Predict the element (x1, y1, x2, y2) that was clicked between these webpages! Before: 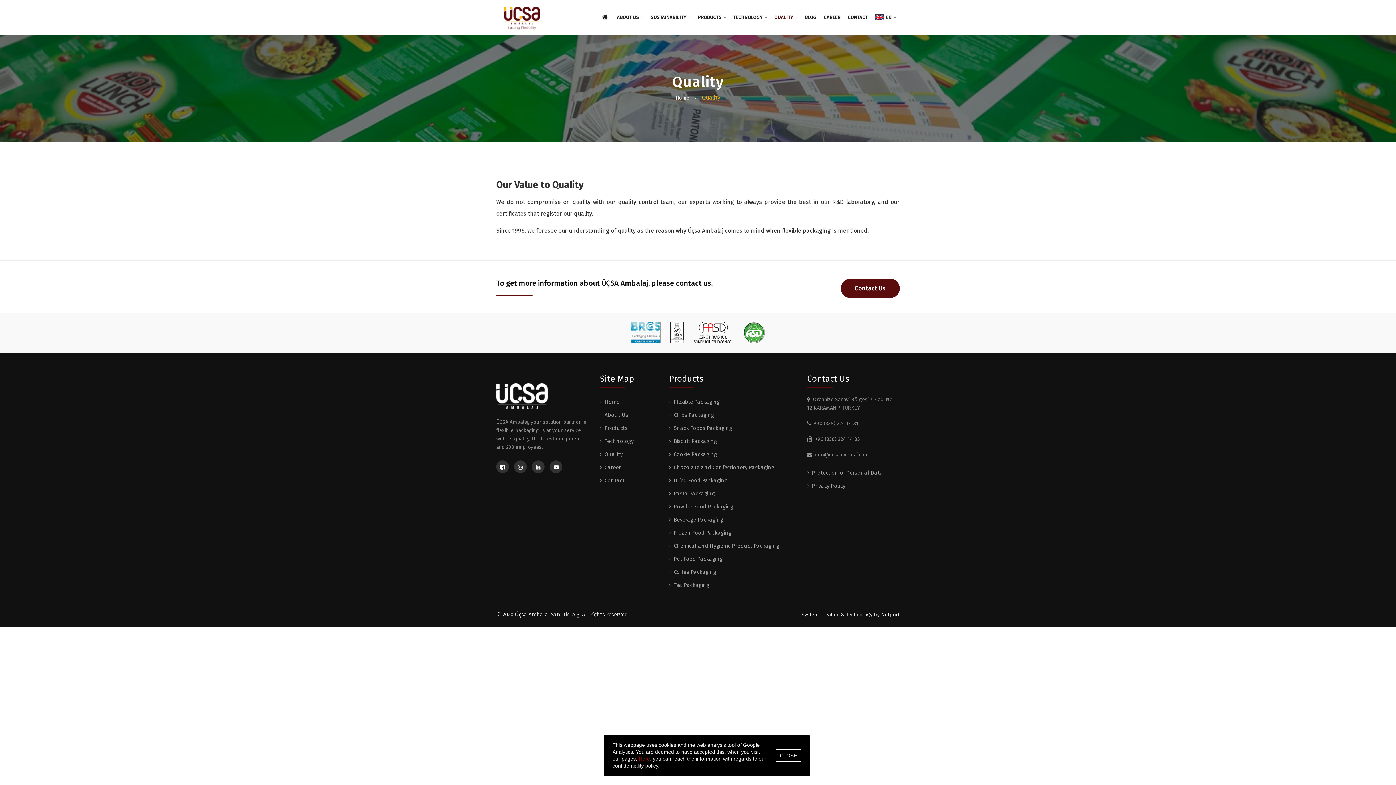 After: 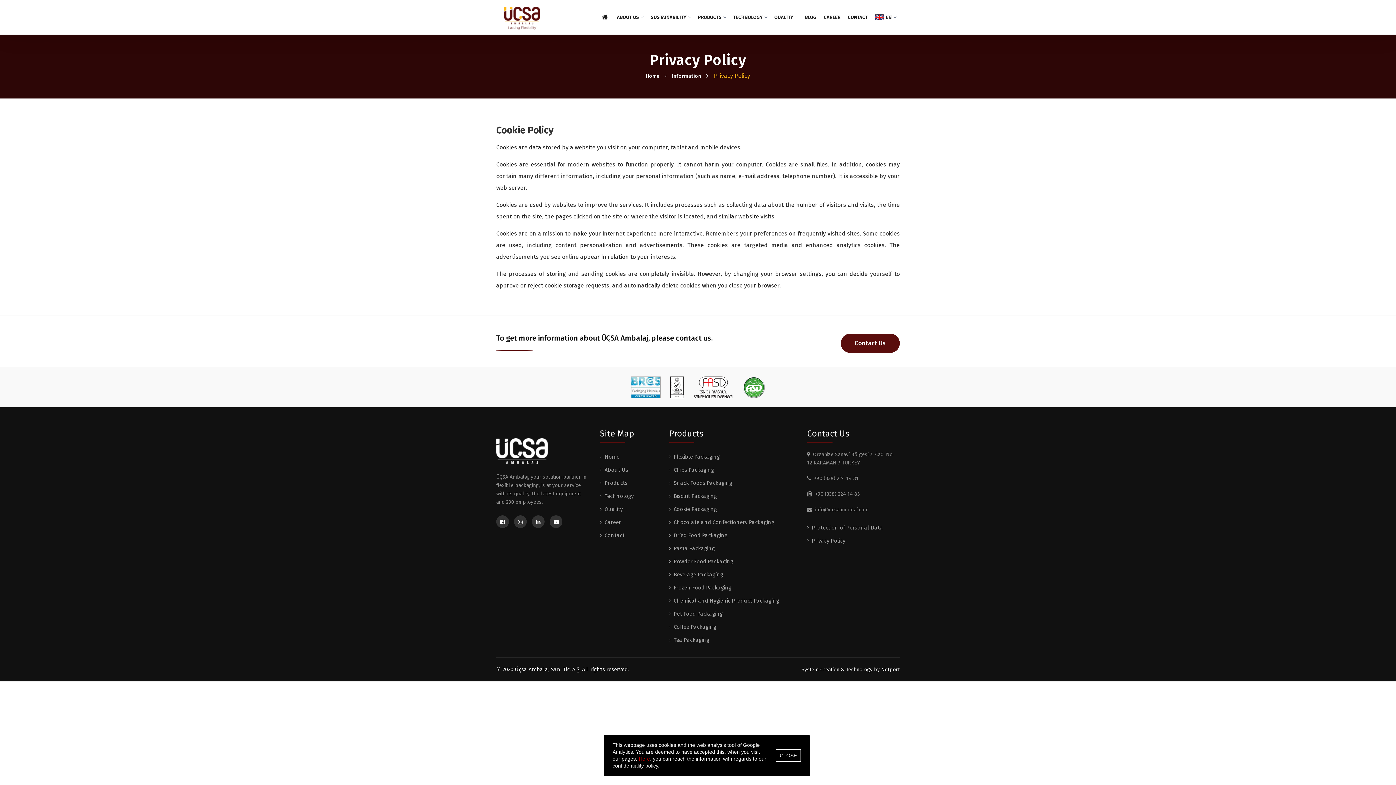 Action: bbox: (807, 482, 845, 489) label: Privacy Policy